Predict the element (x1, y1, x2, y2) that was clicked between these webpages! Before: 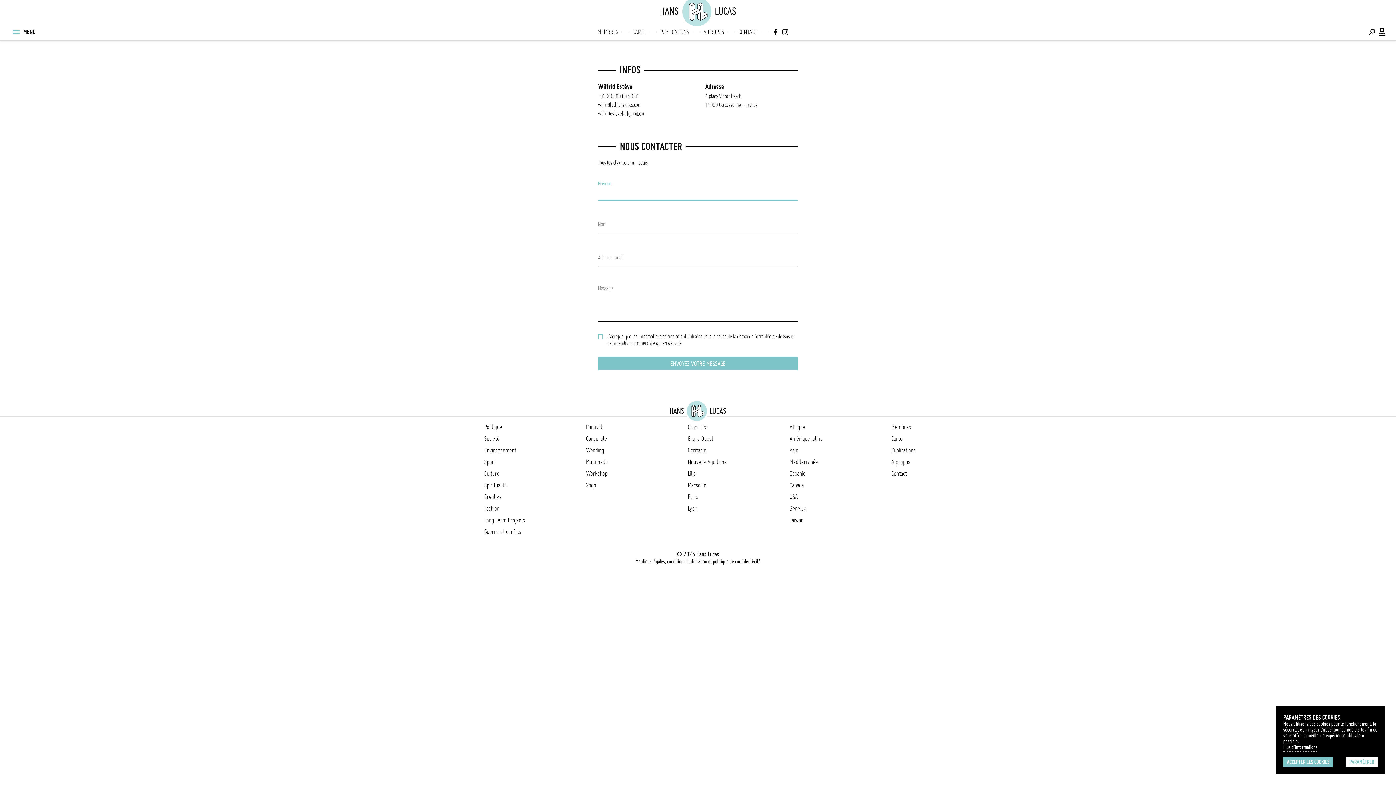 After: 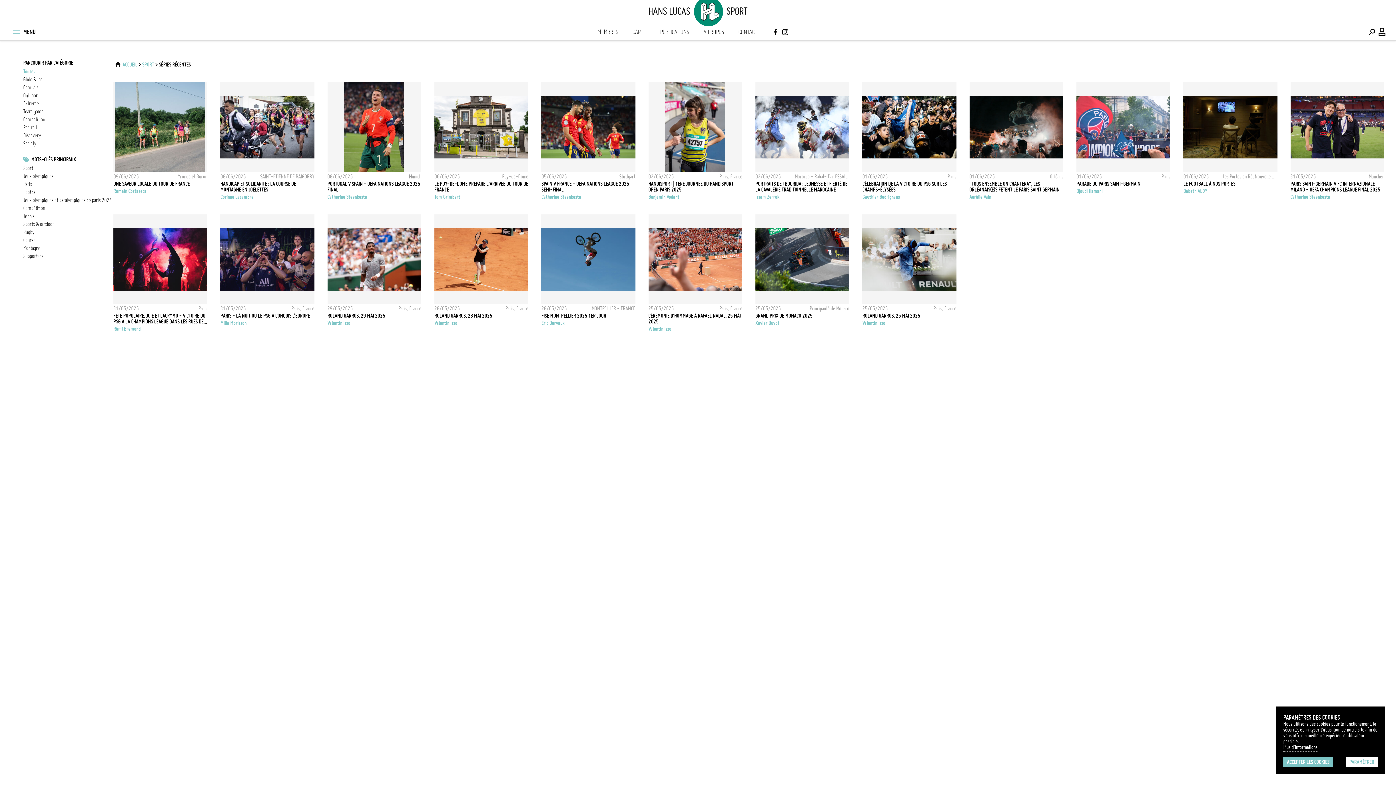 Action: label: Sport bbox: (484, 458, 496, 465)